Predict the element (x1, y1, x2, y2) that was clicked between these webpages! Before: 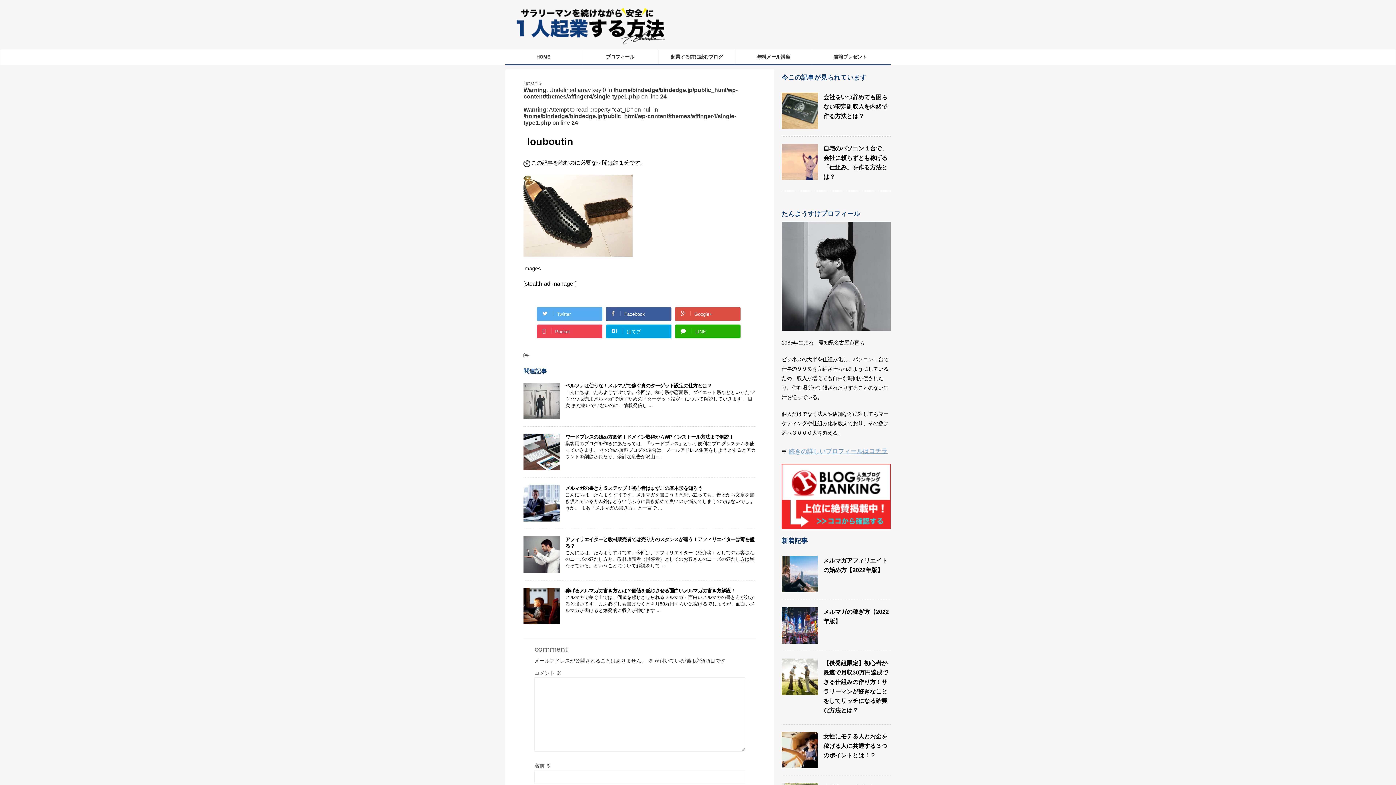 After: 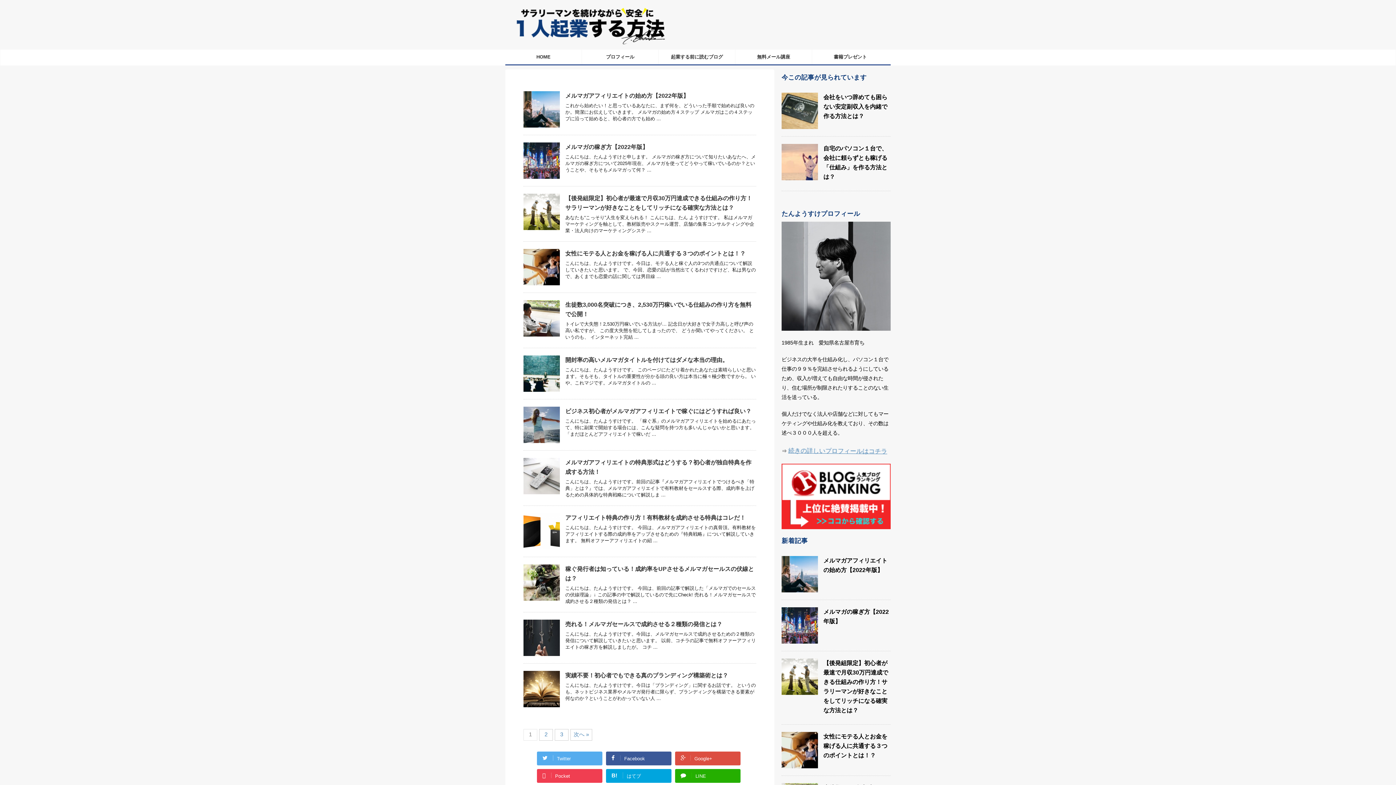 Action: label: HOME bbox: (505, 49, 581, 64)